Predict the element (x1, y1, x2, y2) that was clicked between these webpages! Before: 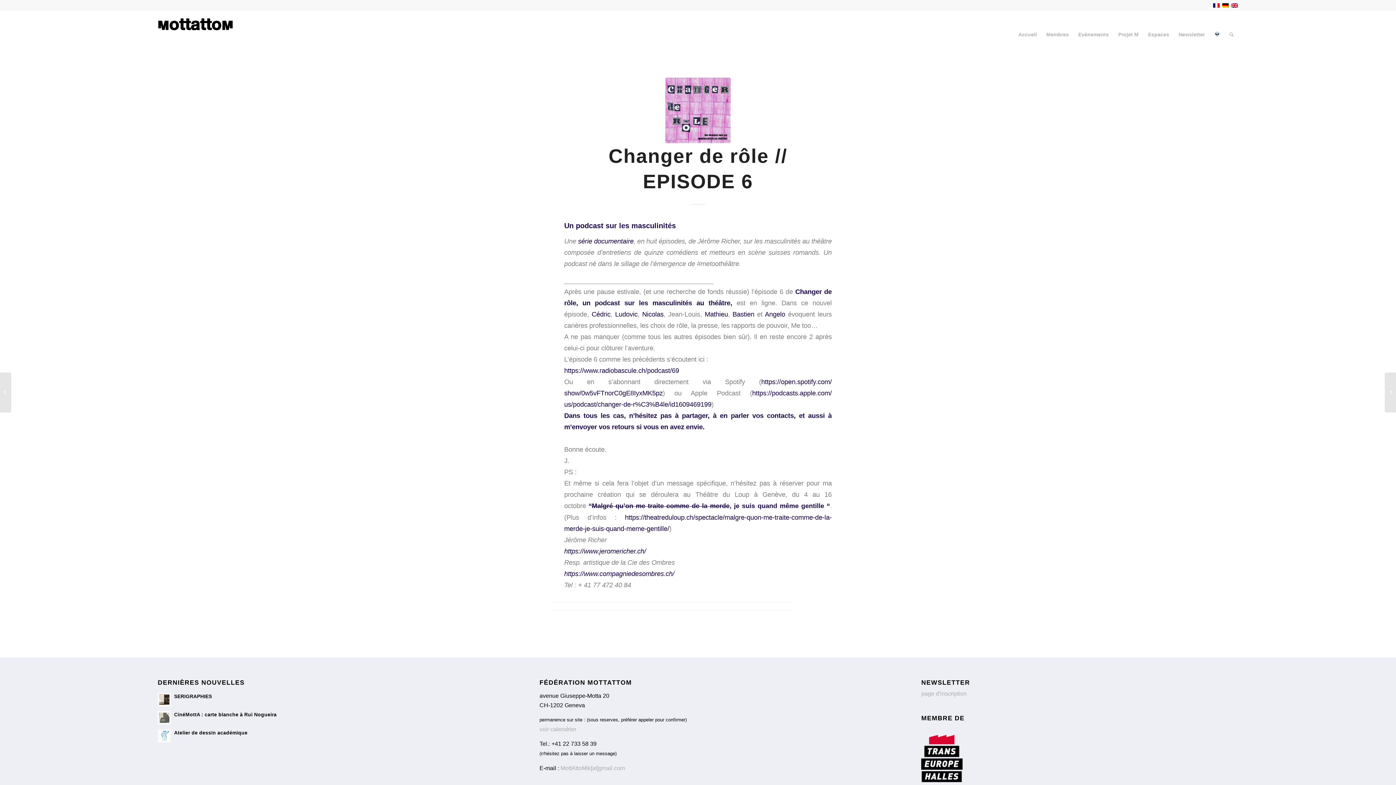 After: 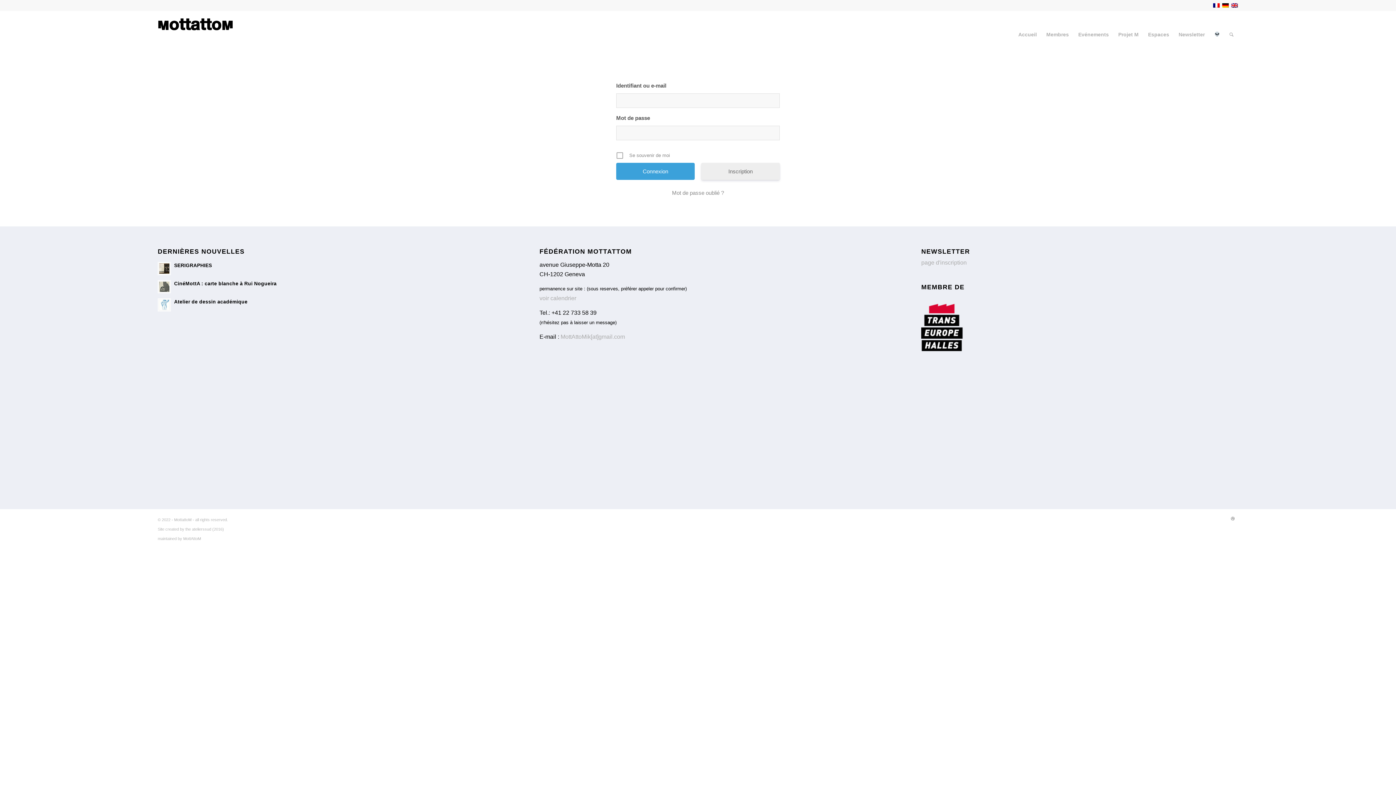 Action: bbox: (1209, 10, 1225, 58)